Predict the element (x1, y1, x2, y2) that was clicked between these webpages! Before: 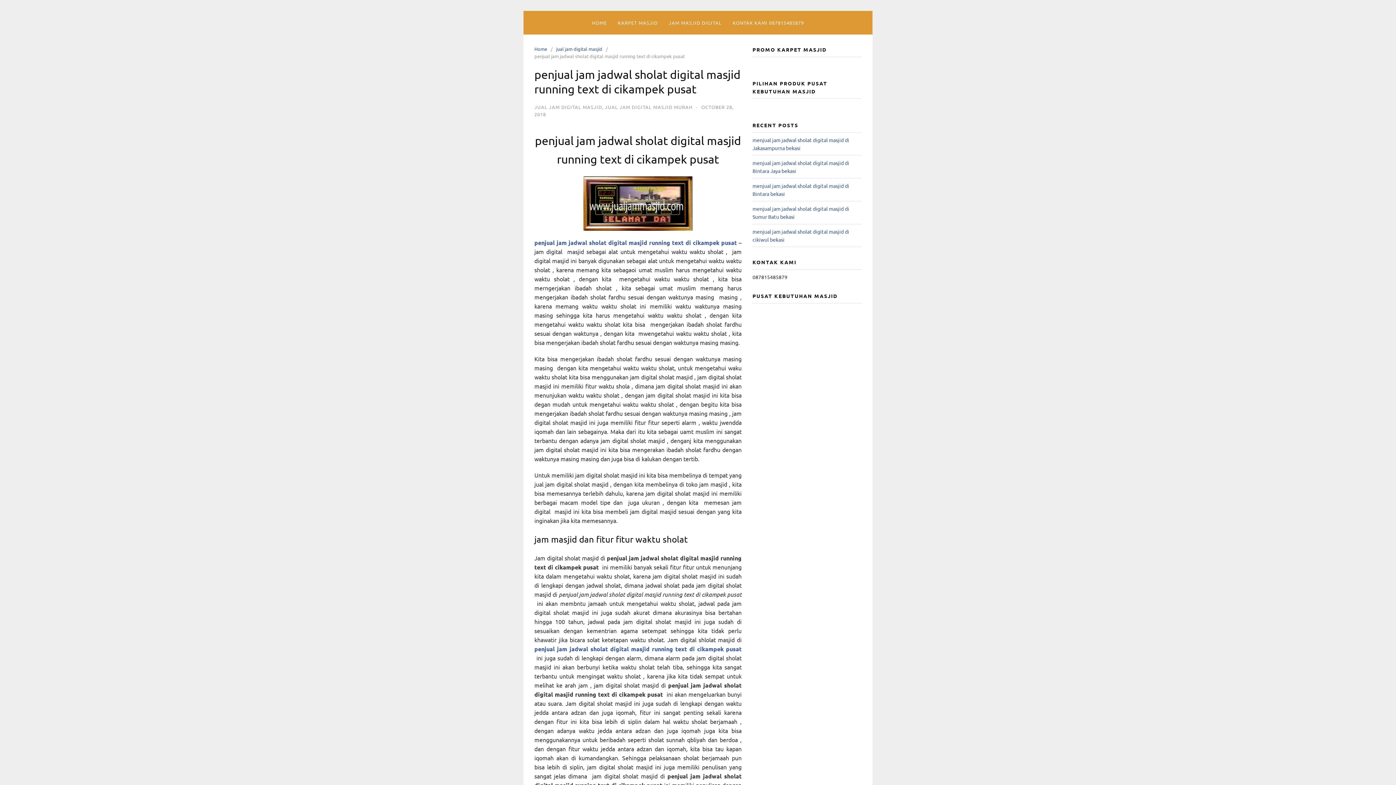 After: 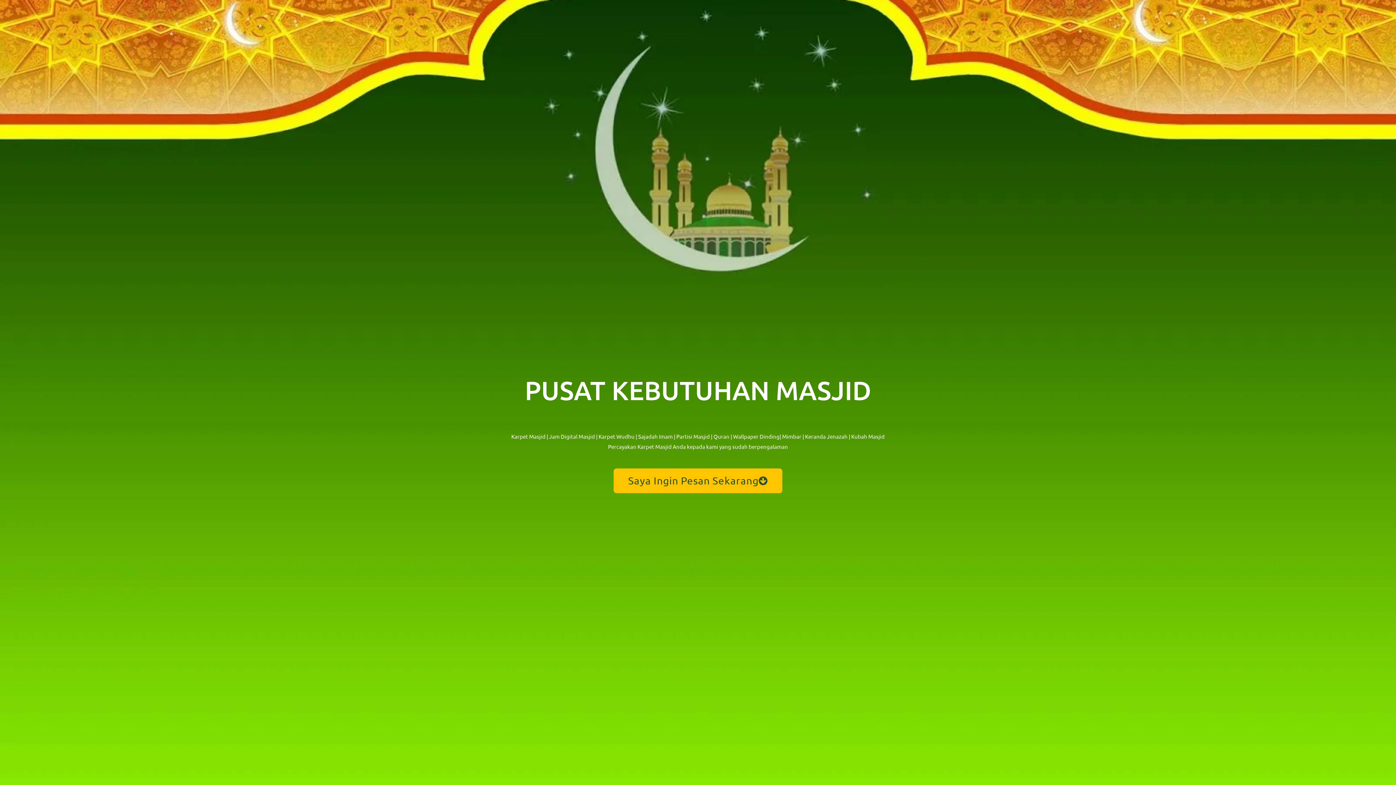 Action: bbox: (534, 176, 741, 230)